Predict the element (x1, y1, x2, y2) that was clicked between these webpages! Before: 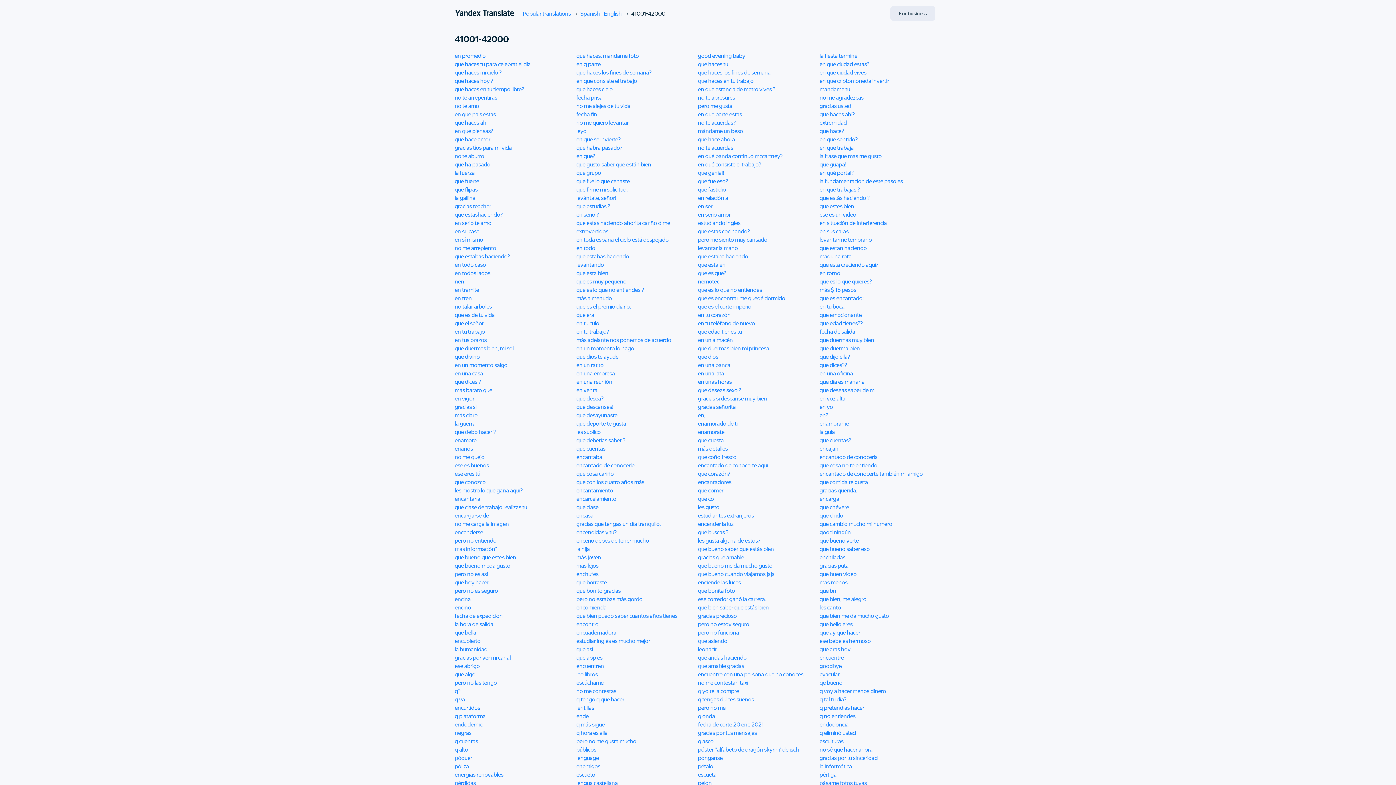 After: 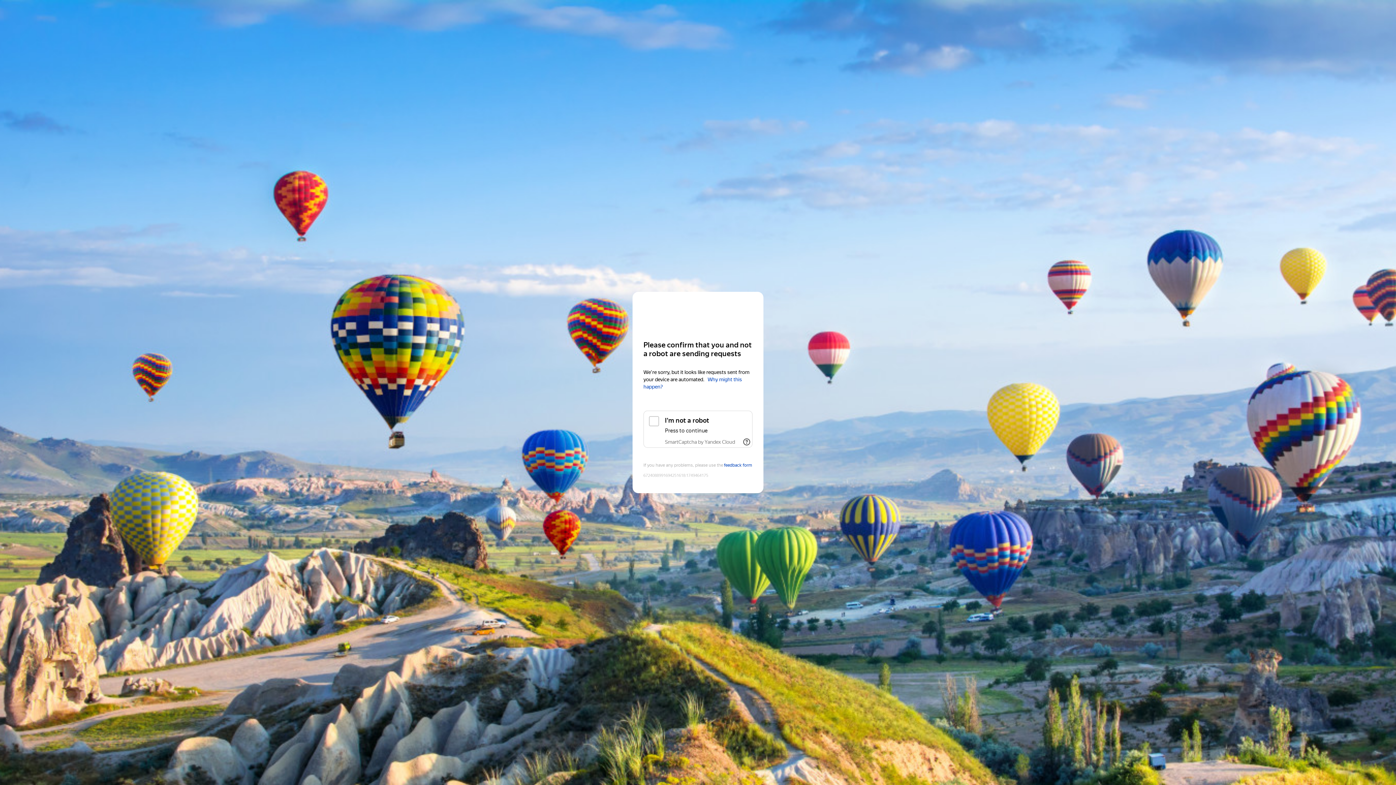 Action: label: en serio ? bbox: (576, 211, 599, 218)